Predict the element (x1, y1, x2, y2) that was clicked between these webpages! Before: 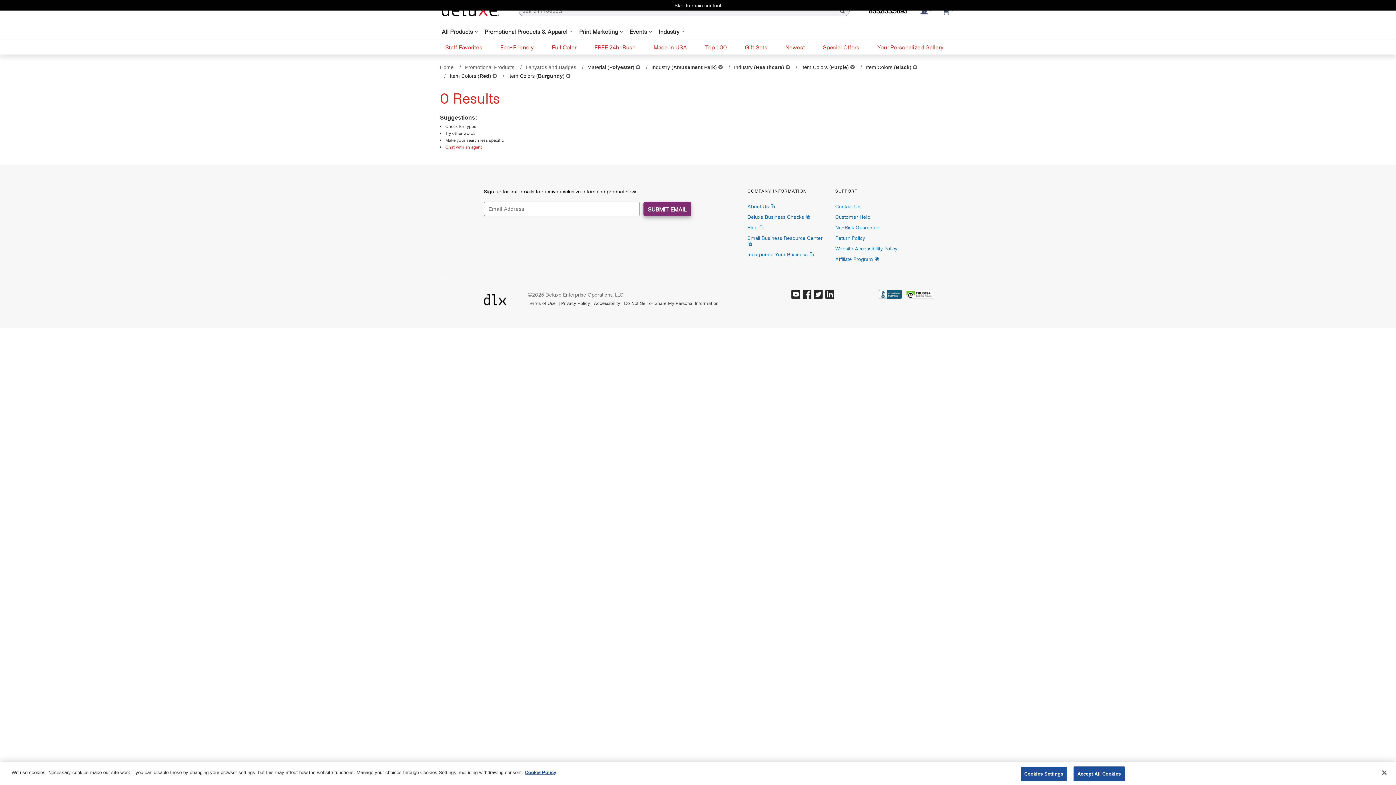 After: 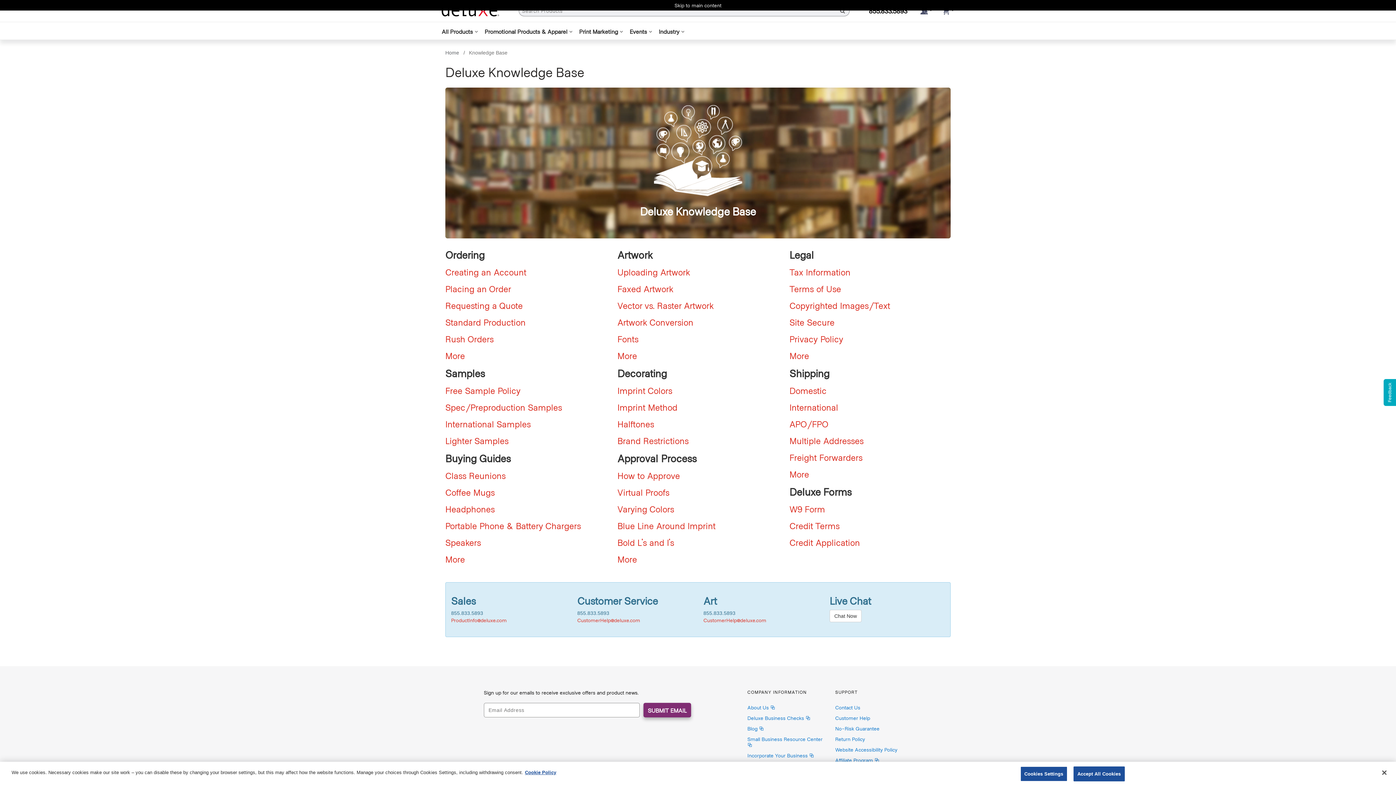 Action: label: Customer Help bbox: (835, 213, 870, 220)